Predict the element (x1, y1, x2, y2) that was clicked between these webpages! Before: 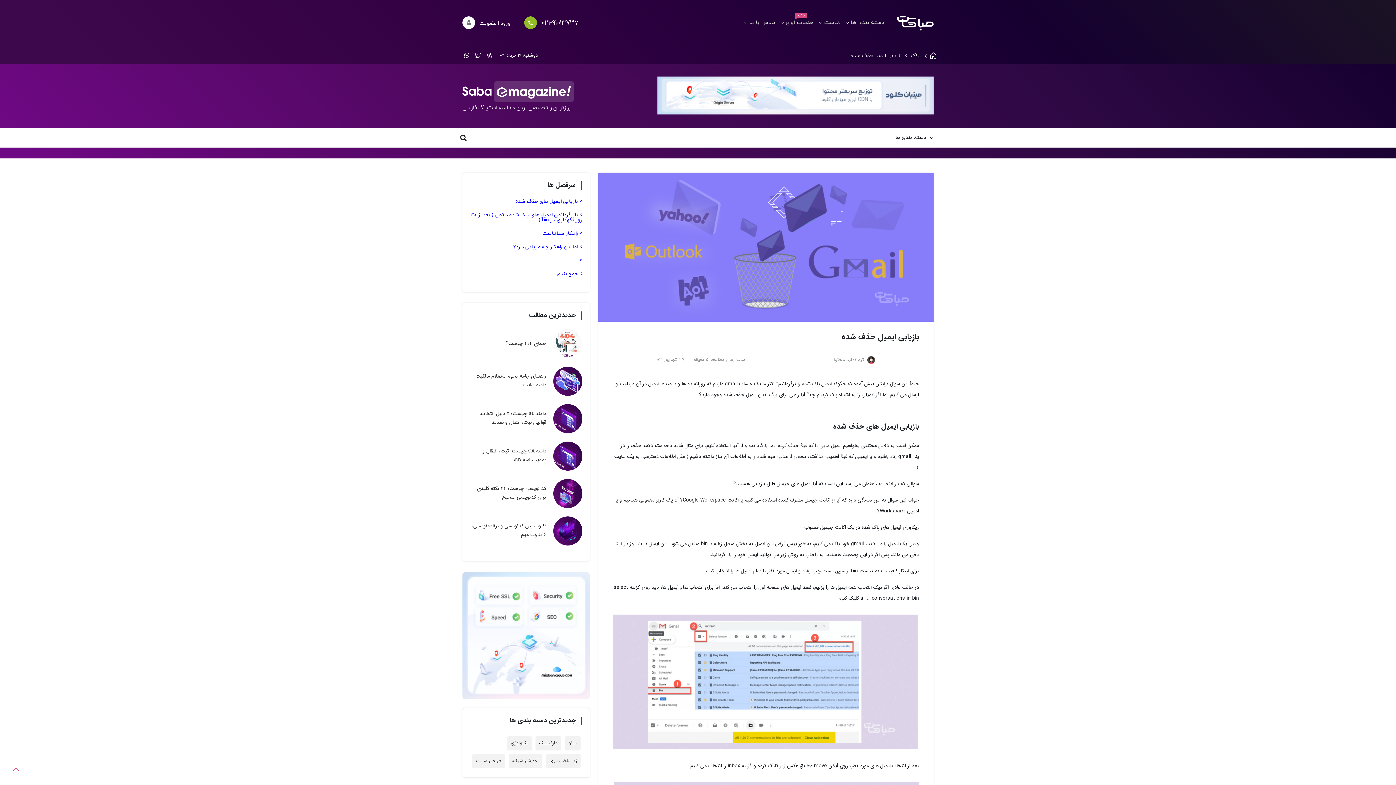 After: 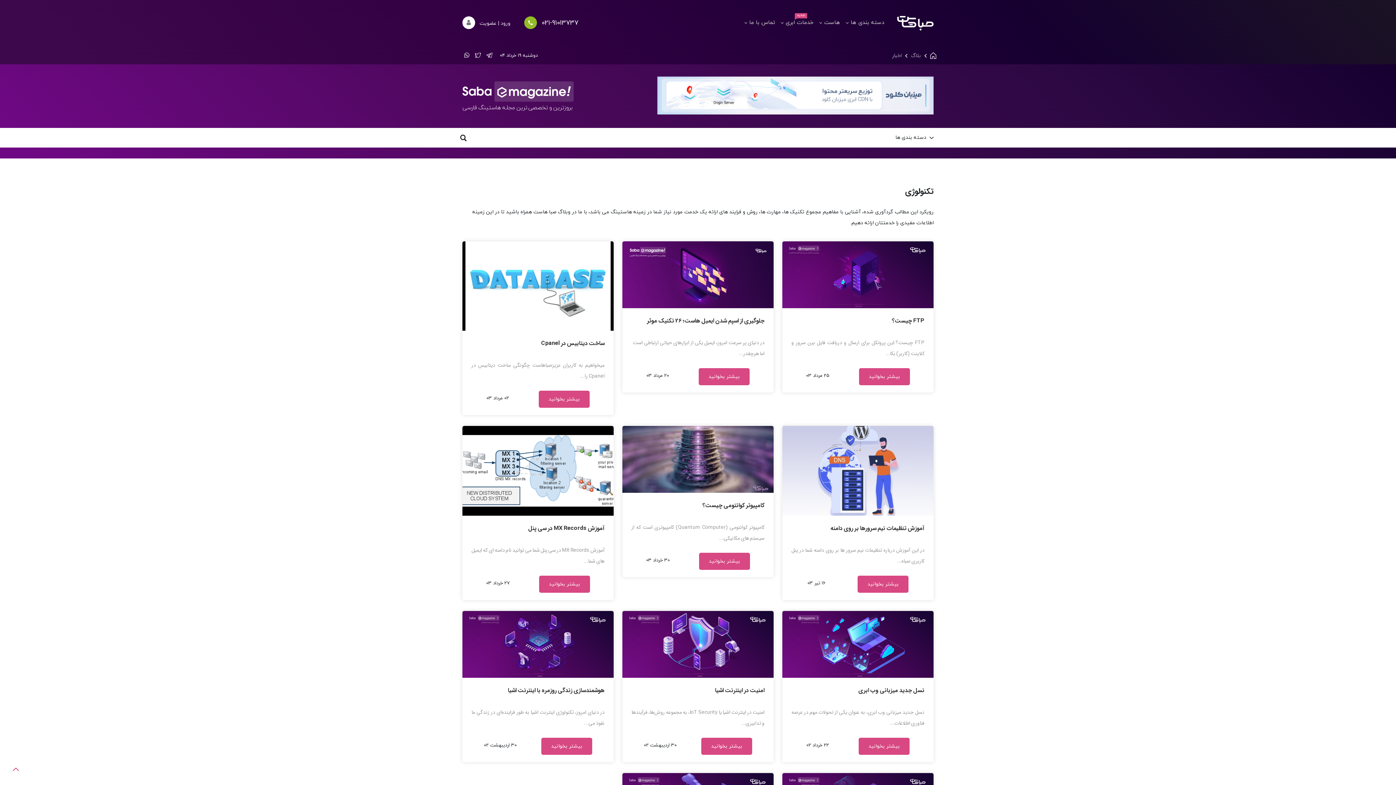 Action: bbox: (507, 736, 532, 750) label: تکنولوژی